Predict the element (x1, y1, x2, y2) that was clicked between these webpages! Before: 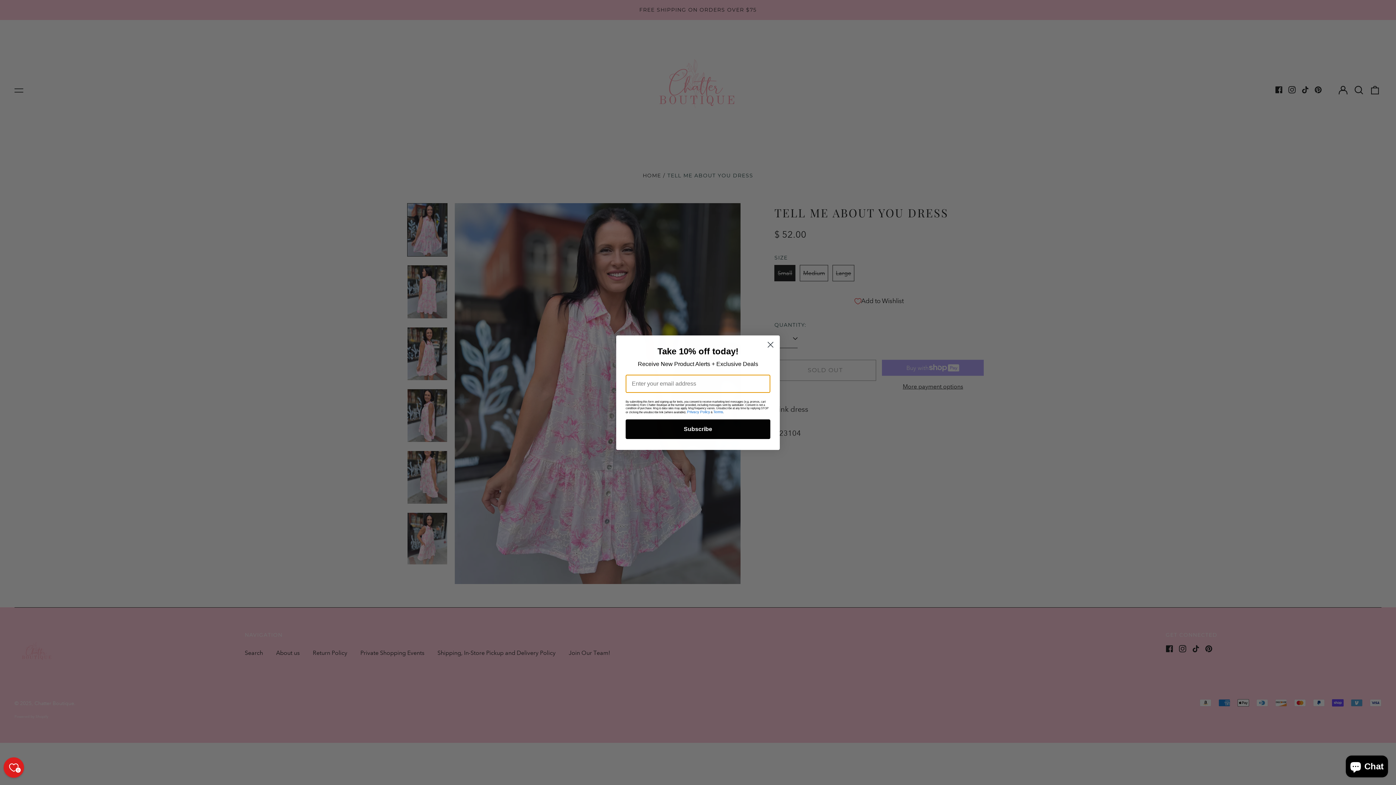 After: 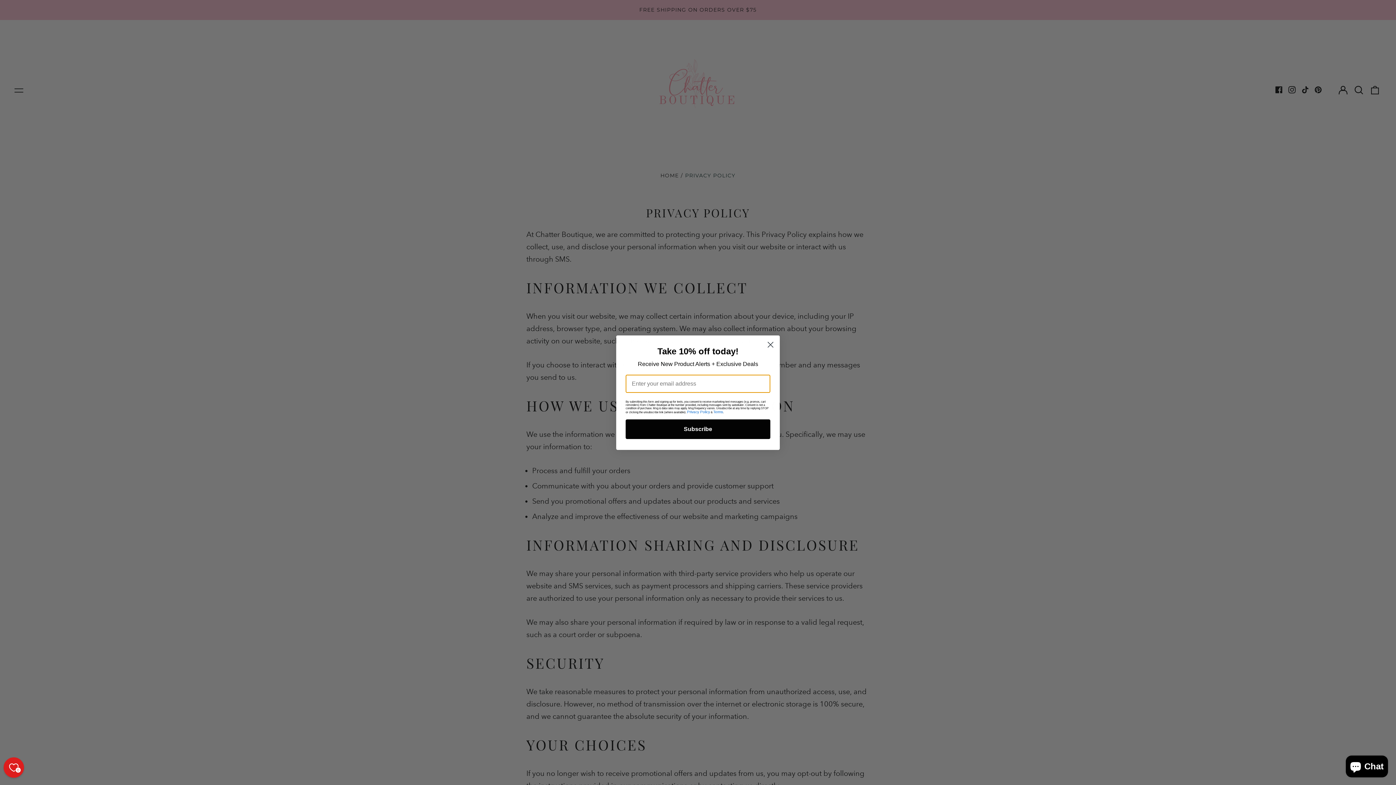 Action: label: Privacy Policy bbox: (687, 410, 710, 414)